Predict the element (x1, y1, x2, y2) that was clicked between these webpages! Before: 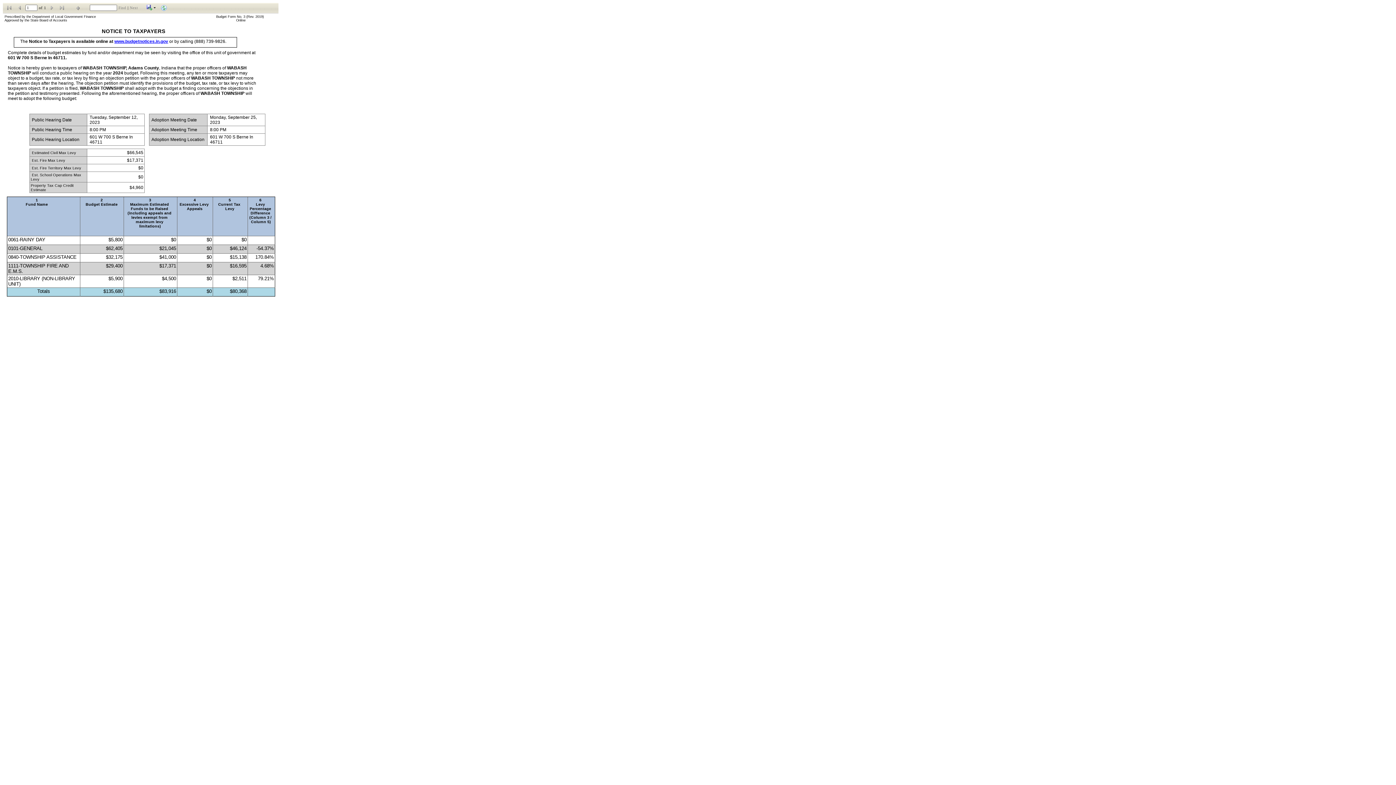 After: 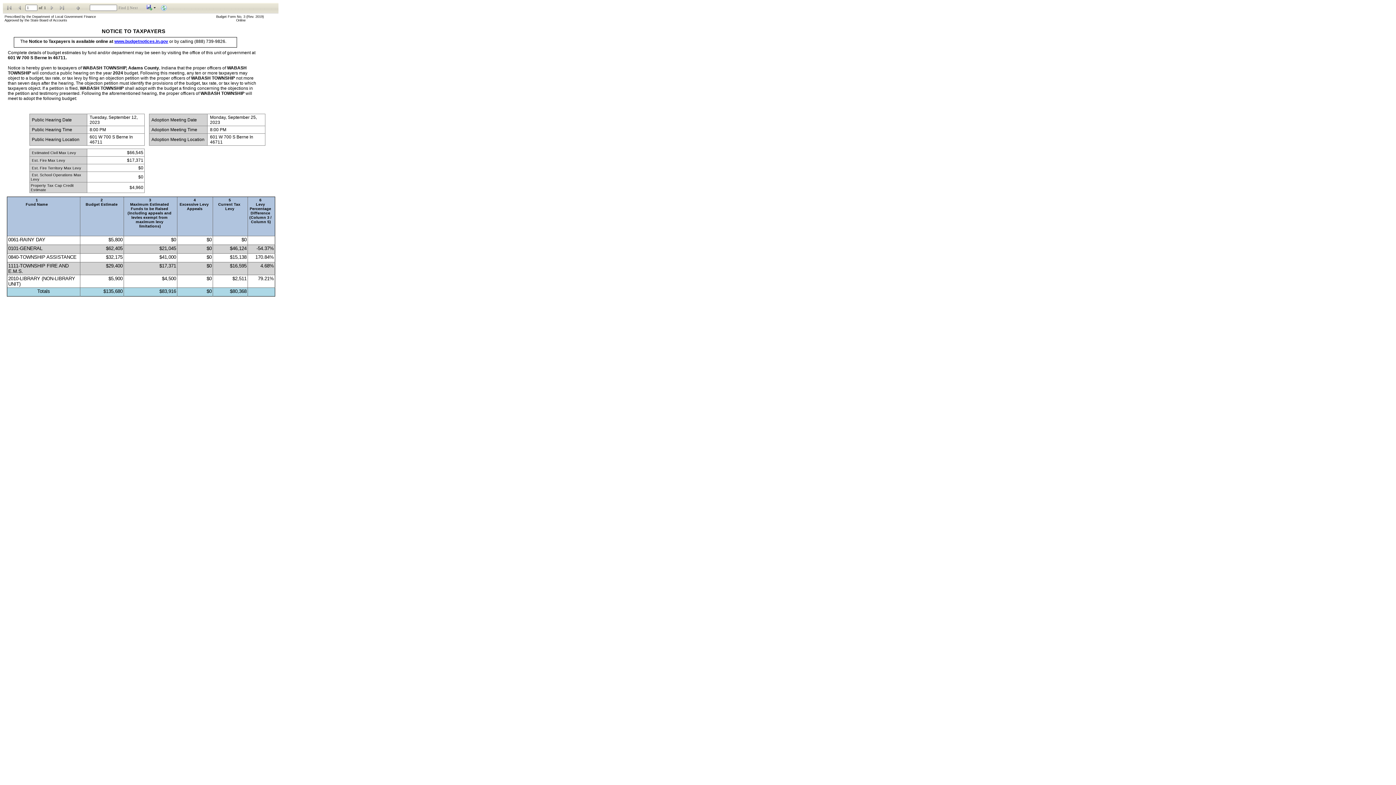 Action: label: Next bbox: (129, 5, 137, 9)